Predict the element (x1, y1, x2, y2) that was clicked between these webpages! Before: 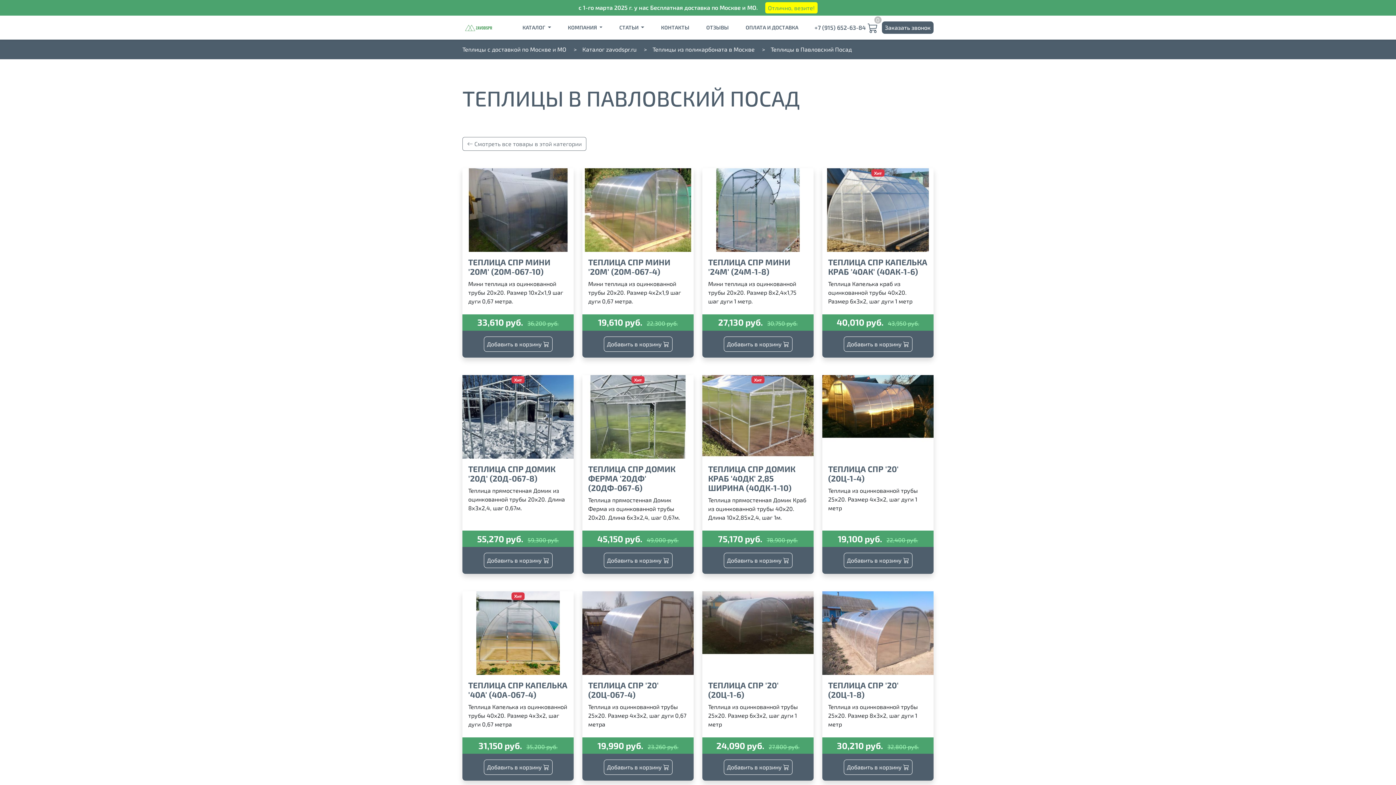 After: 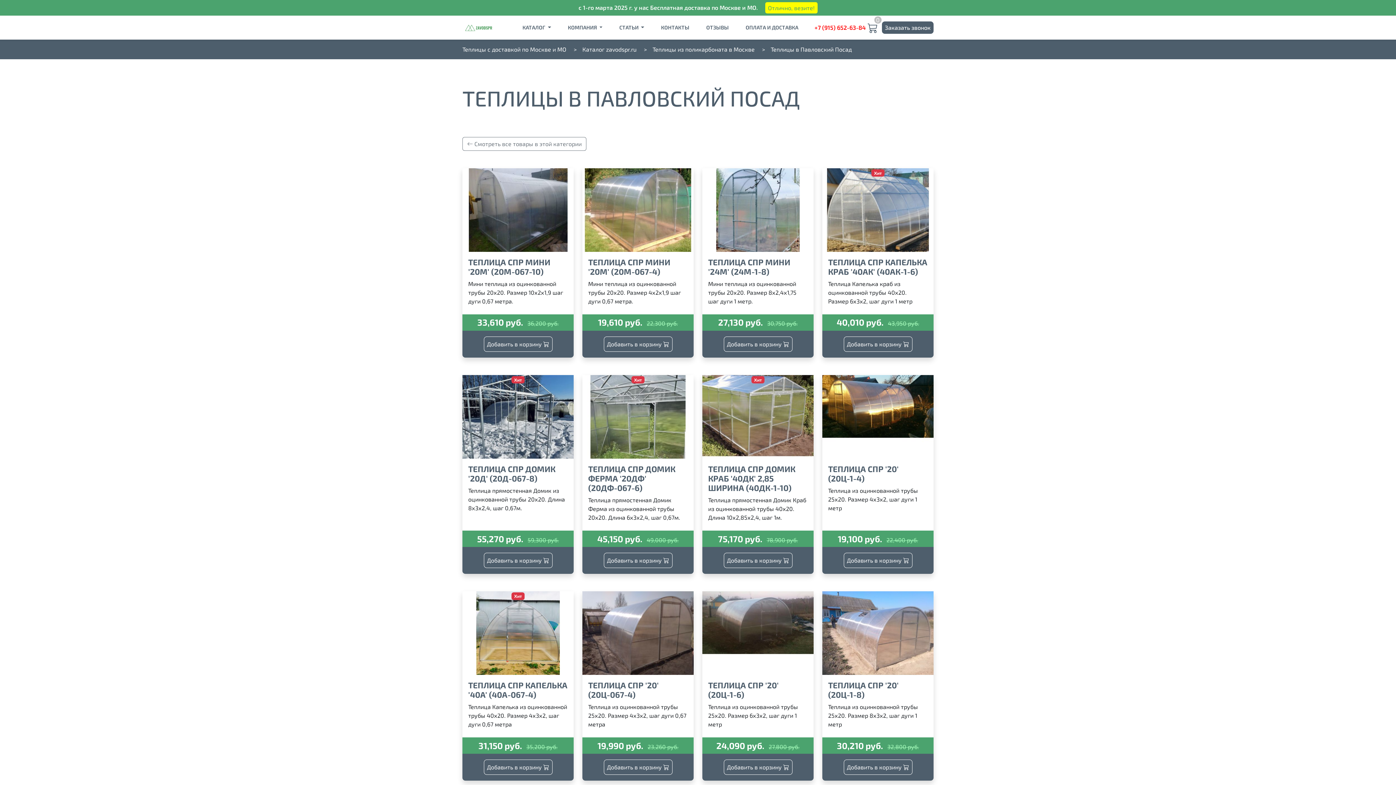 Action: bbox: (814, 23, 865, 32) label: +7 (915) 652-63-84